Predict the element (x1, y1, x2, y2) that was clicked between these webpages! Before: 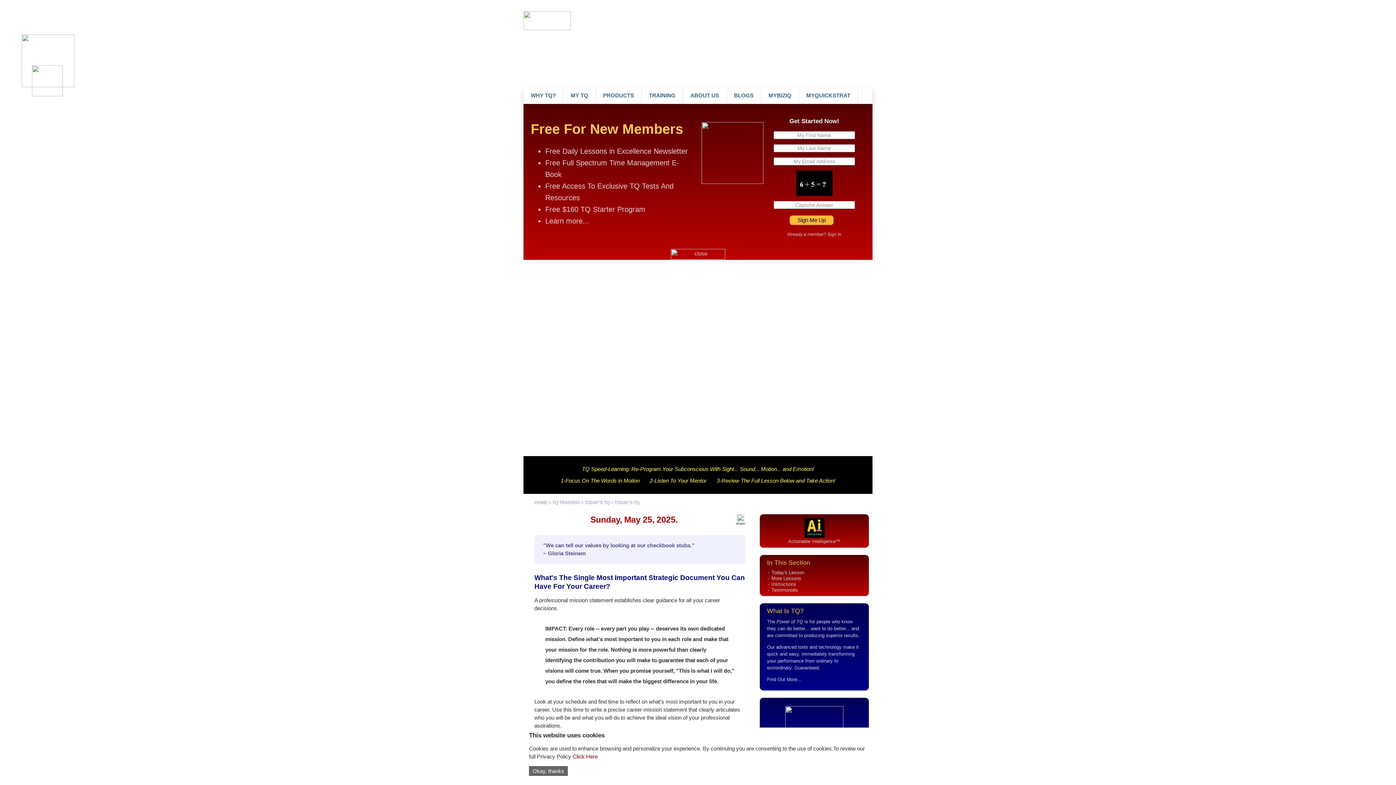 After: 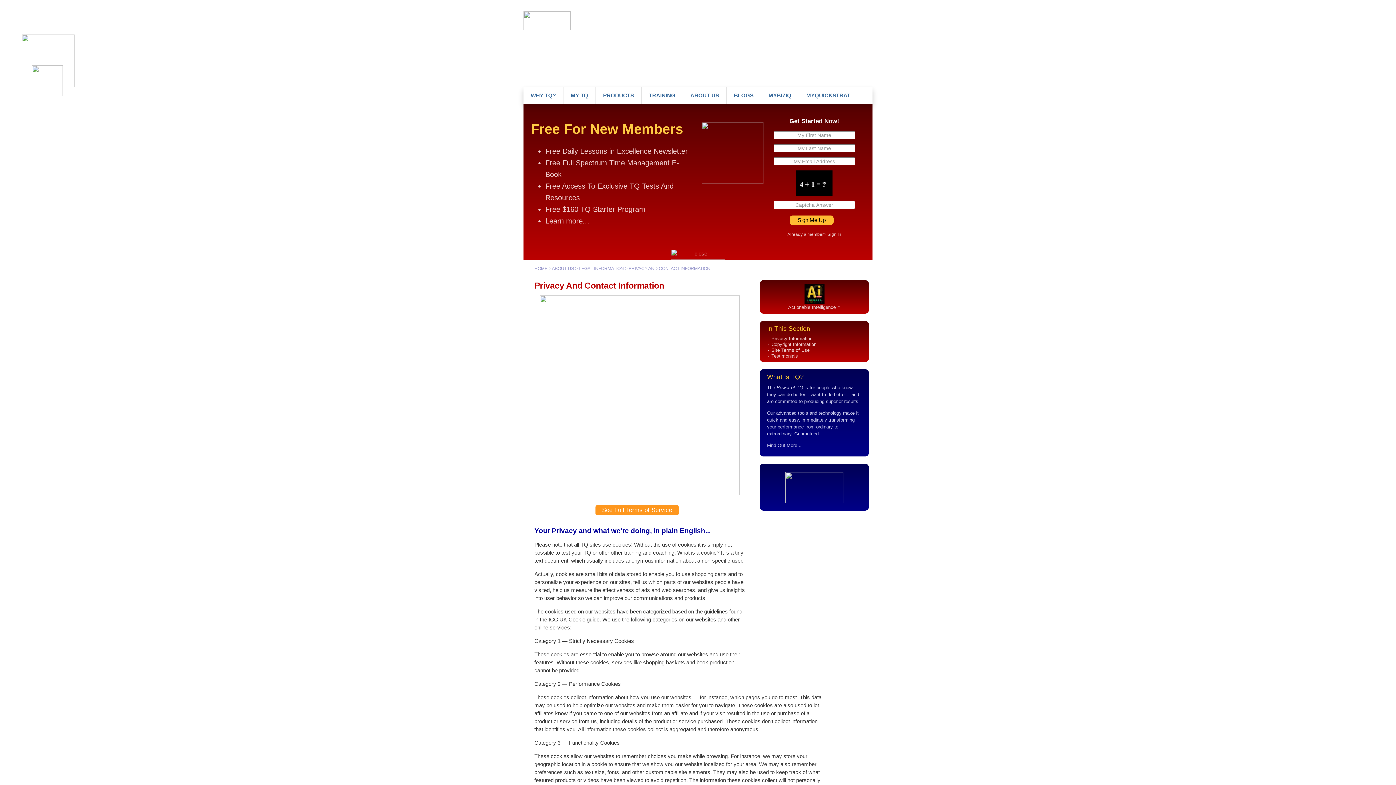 Action: label: Click Here bbox: (572, 753, 597, 759)